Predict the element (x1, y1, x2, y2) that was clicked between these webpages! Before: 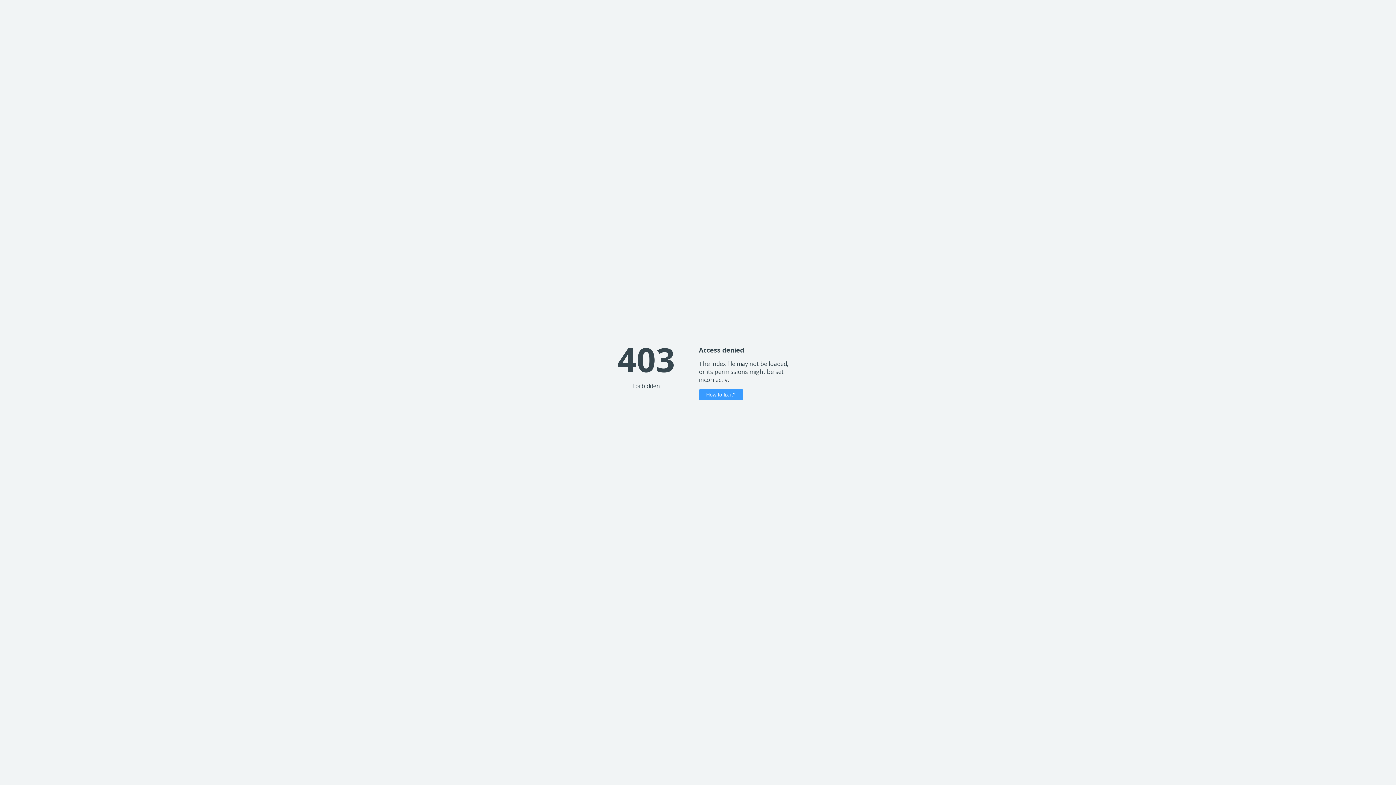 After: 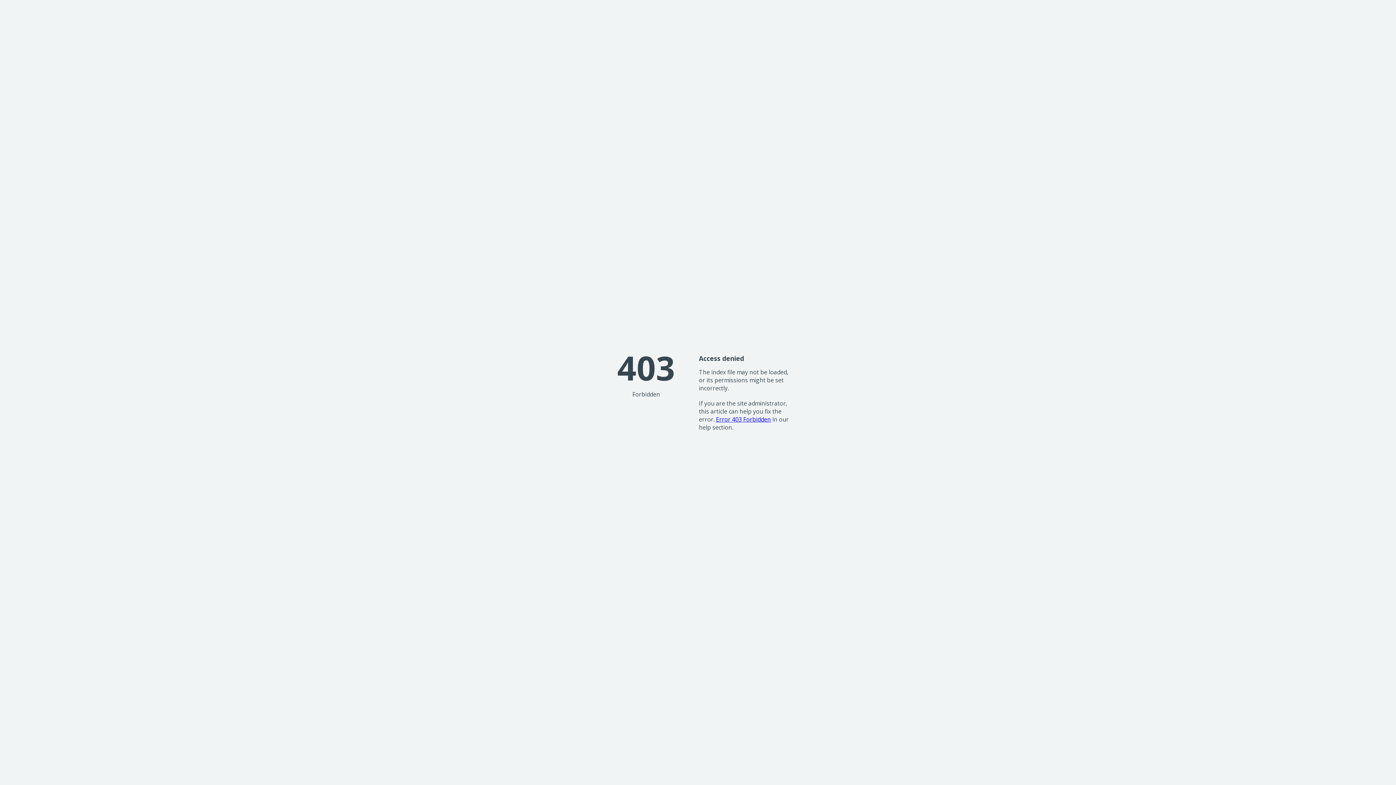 Action: label: How to fix it? bbox: (699, 389, 743, 400)